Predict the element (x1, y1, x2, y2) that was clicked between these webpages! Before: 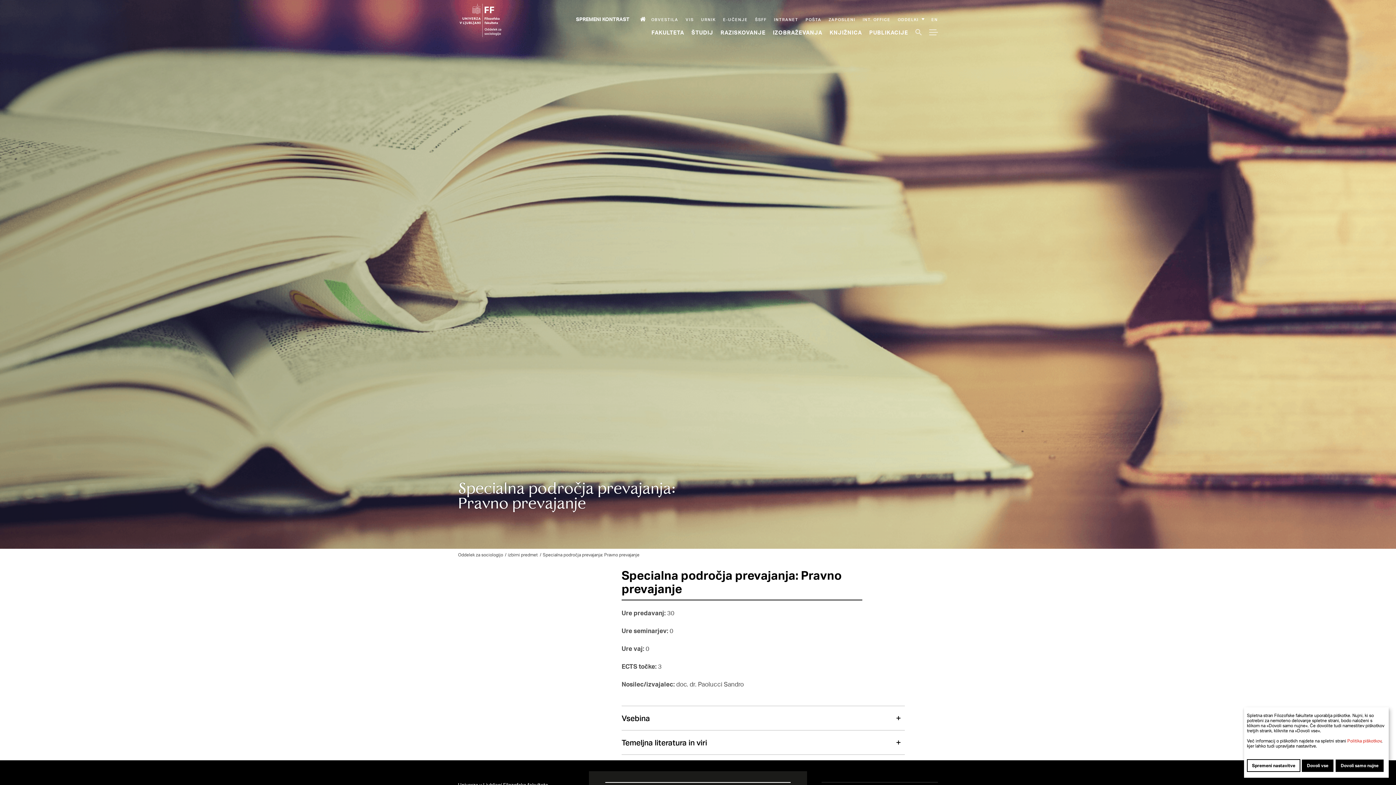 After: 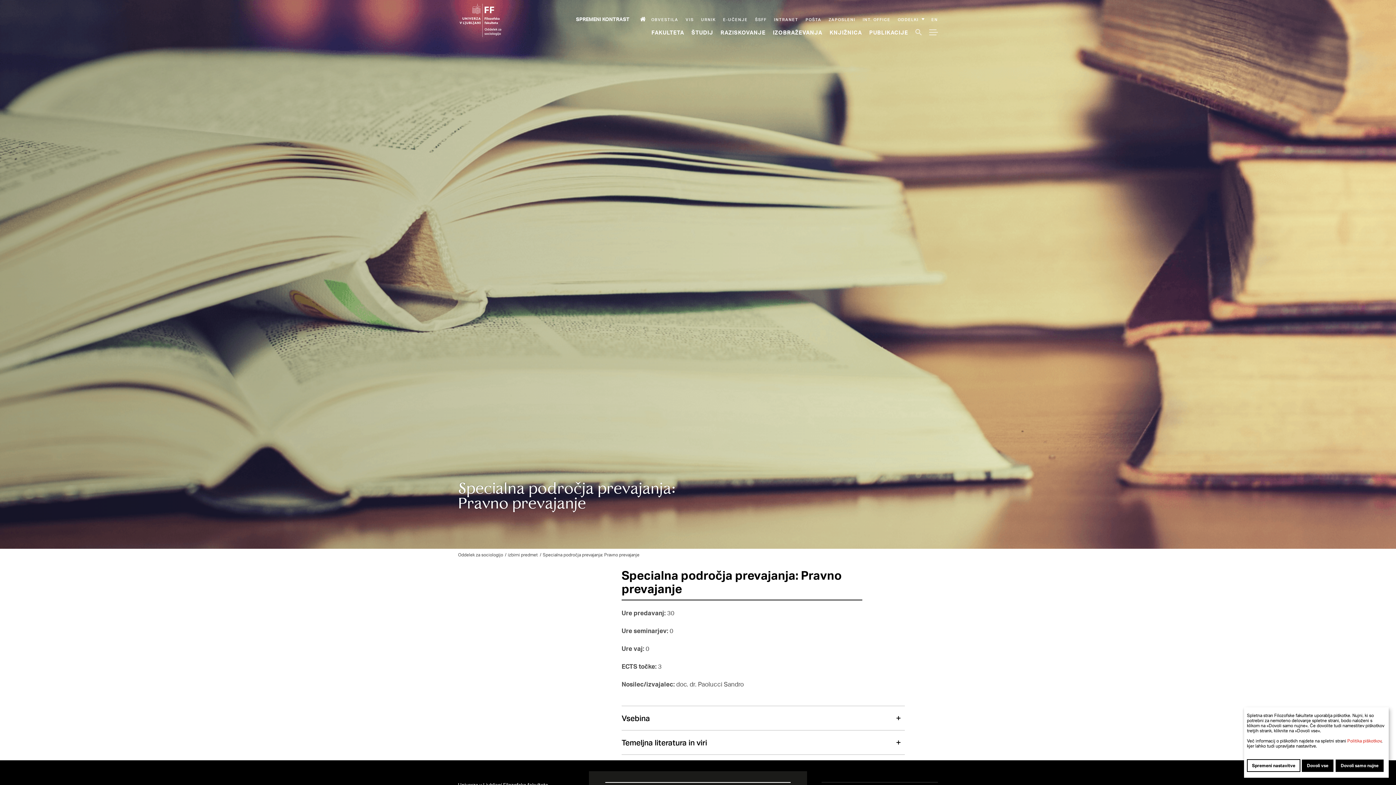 Action: label: Intranet bbox: (774, 16, 798, 22)